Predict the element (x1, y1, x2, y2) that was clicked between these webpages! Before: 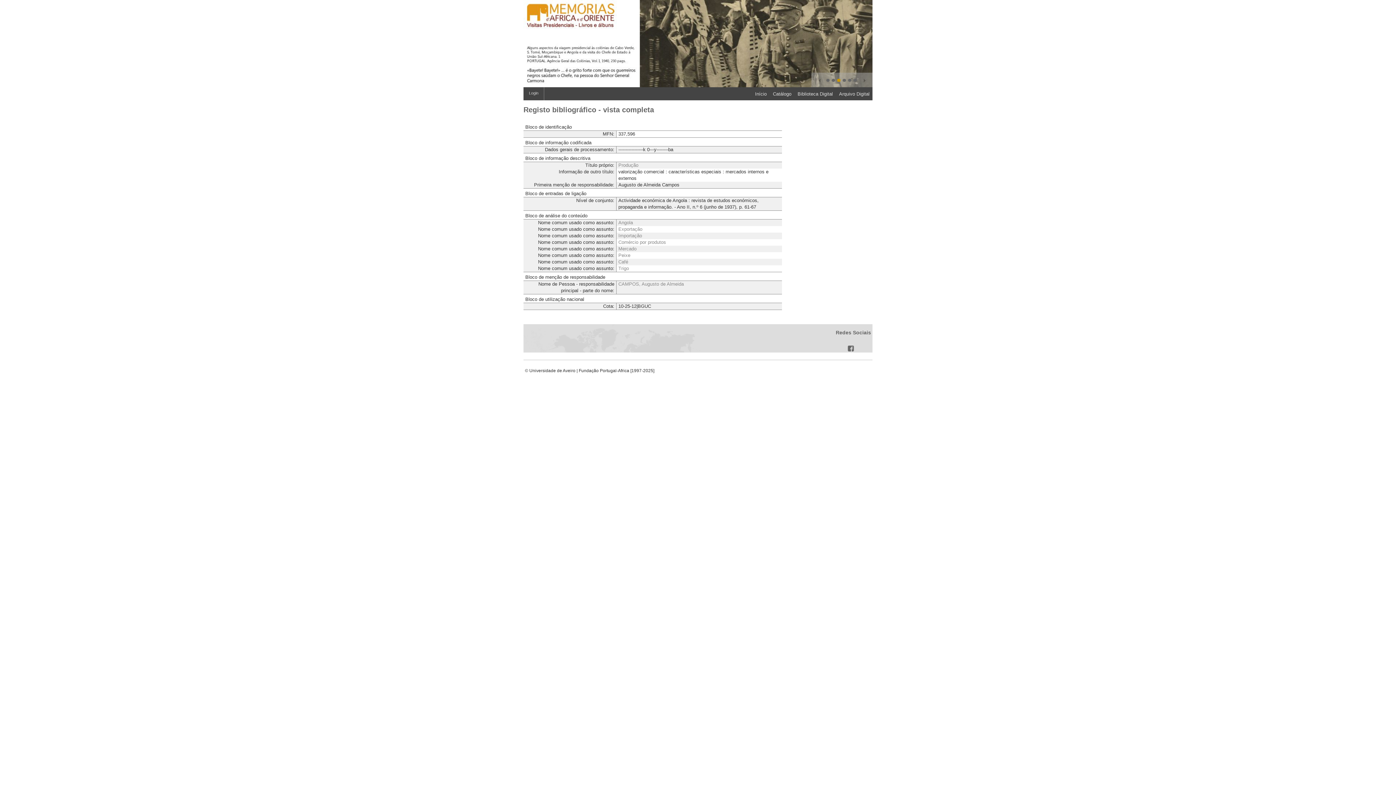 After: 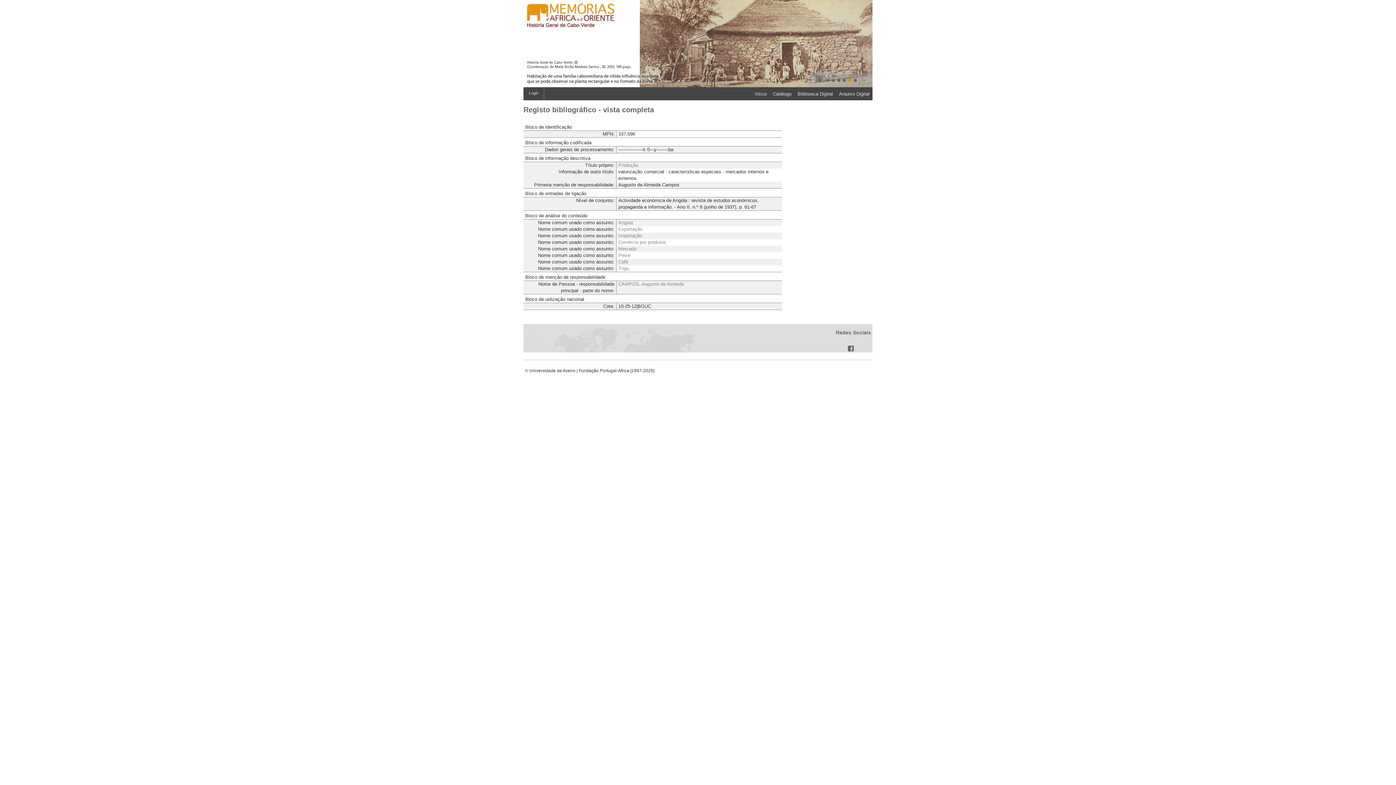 Action: label: 2 bbox: (832, 78, 835, 81)